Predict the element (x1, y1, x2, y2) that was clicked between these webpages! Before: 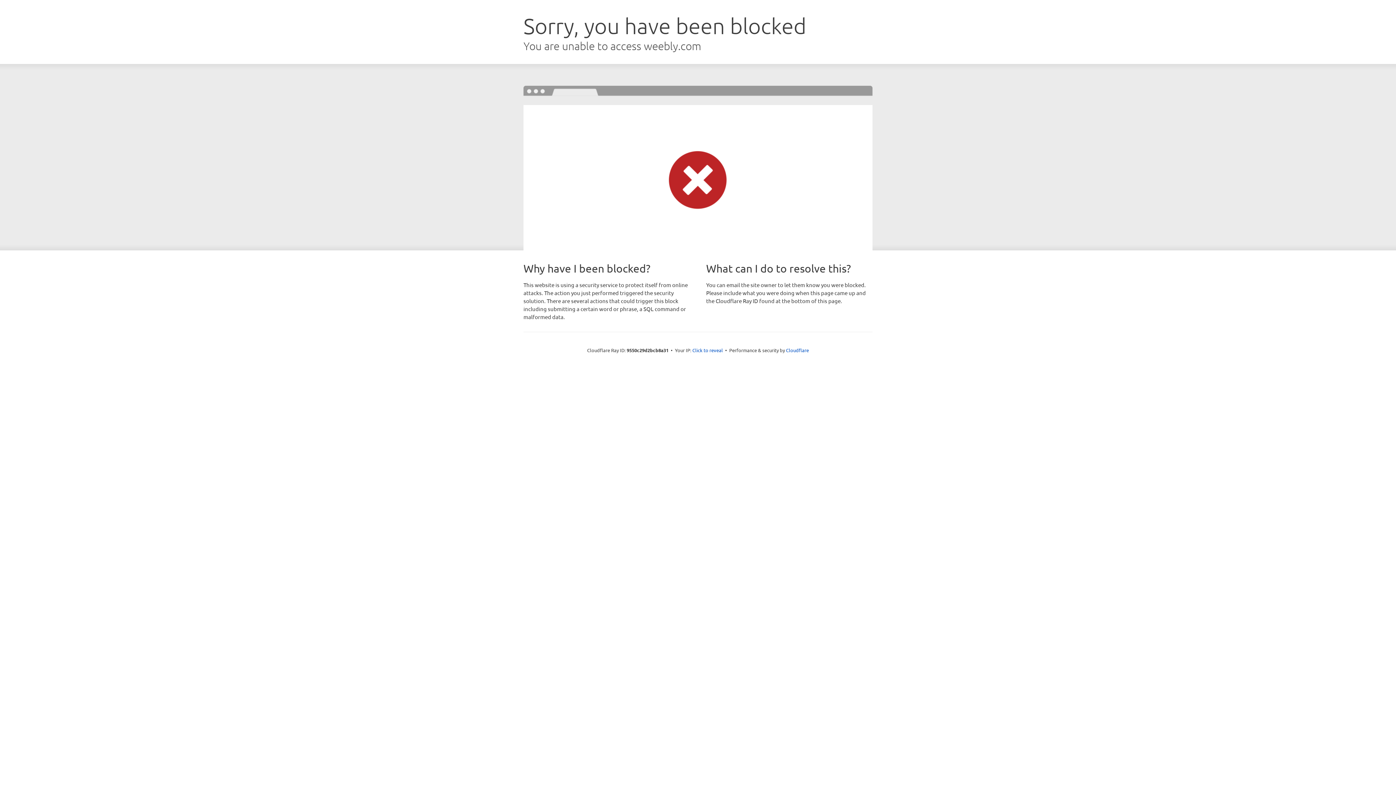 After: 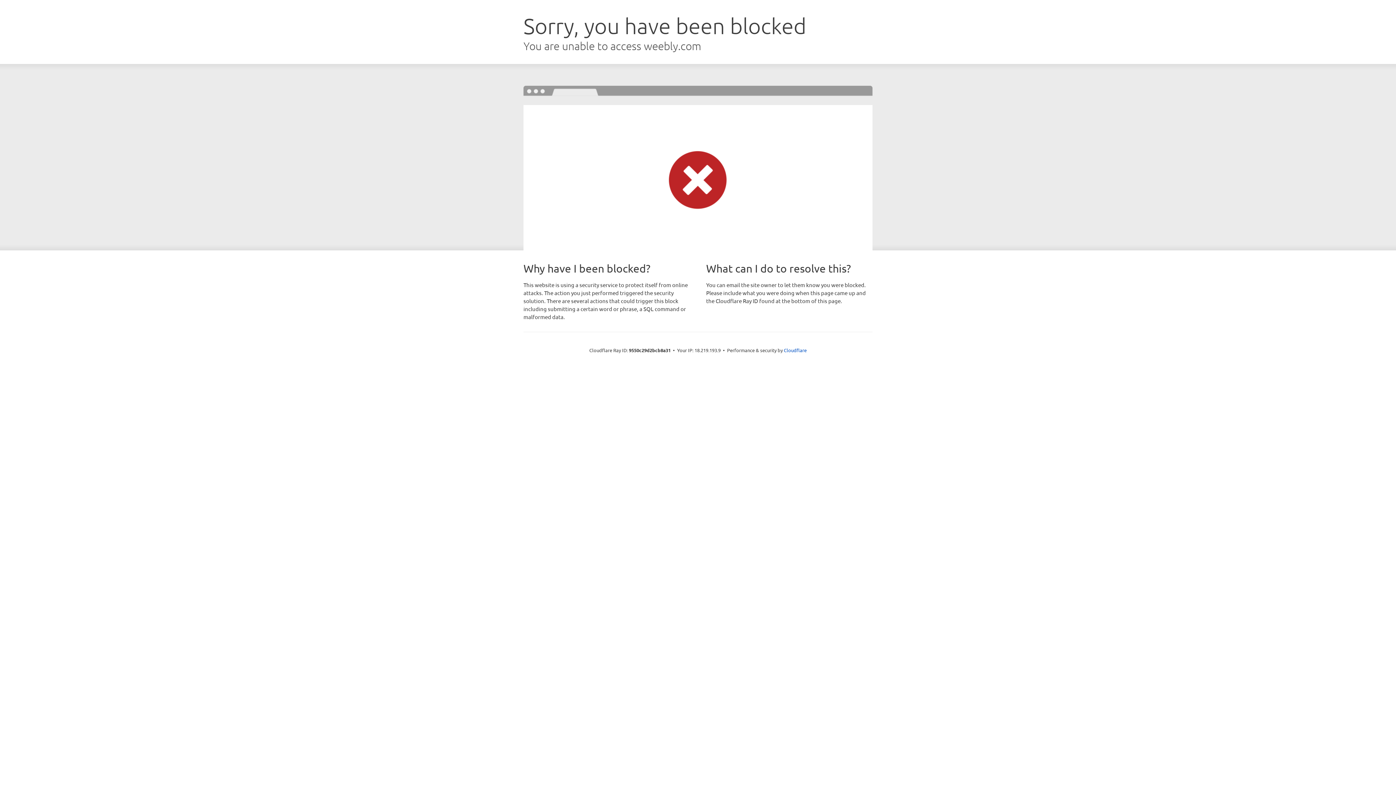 Action: label: Click to reveal bbox: (692, 346, 723, 353)